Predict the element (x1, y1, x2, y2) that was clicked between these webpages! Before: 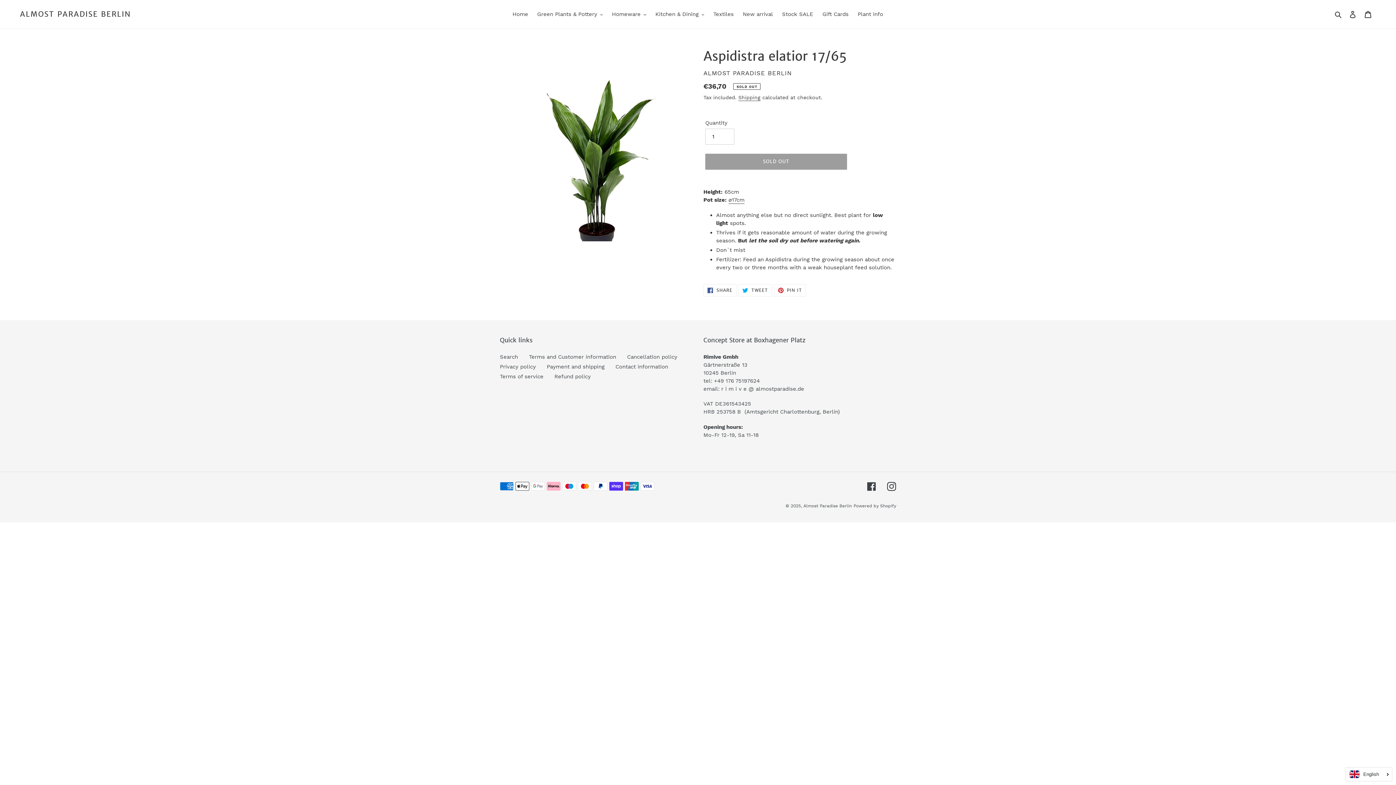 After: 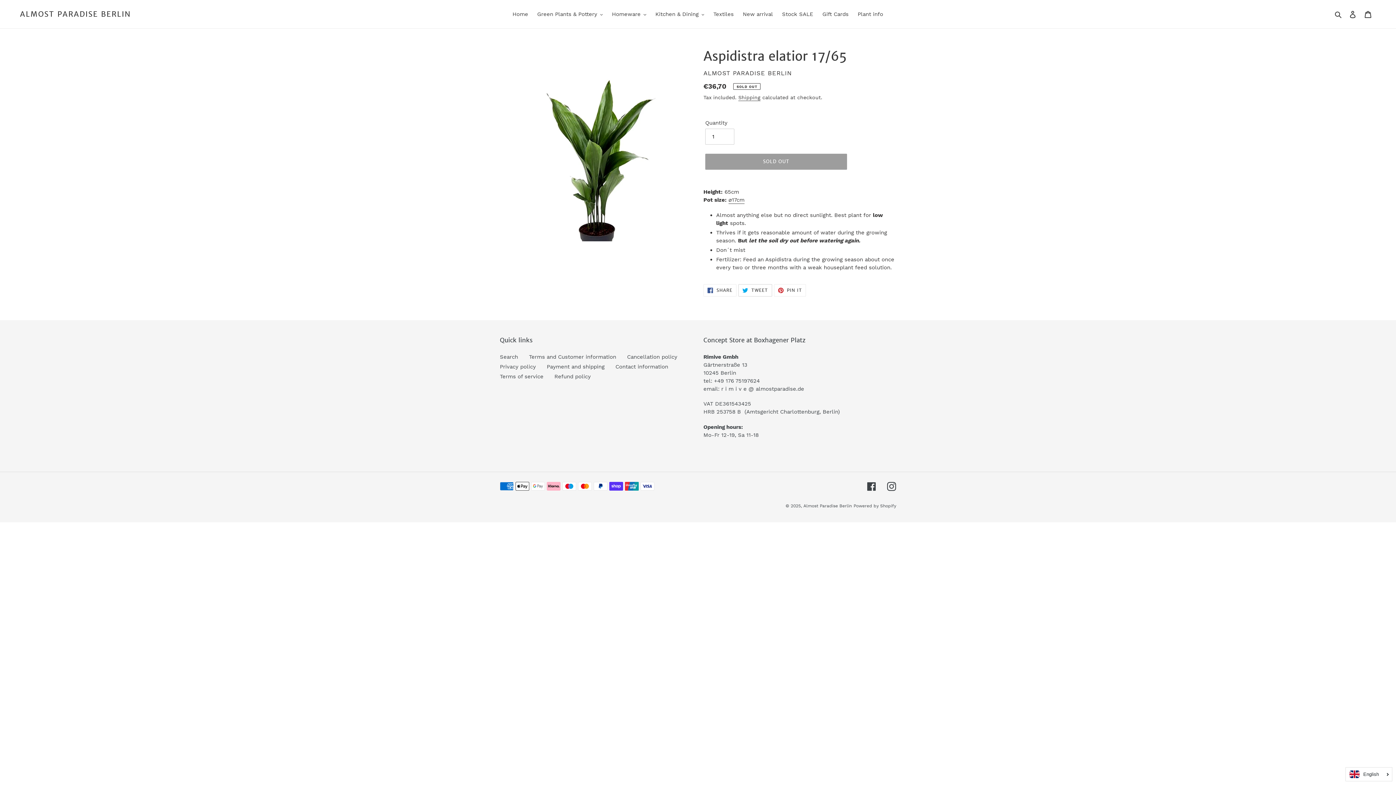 Action: label:  TWEET
TWEET ON TWITTER bbox: (738, 284, 772, 296)